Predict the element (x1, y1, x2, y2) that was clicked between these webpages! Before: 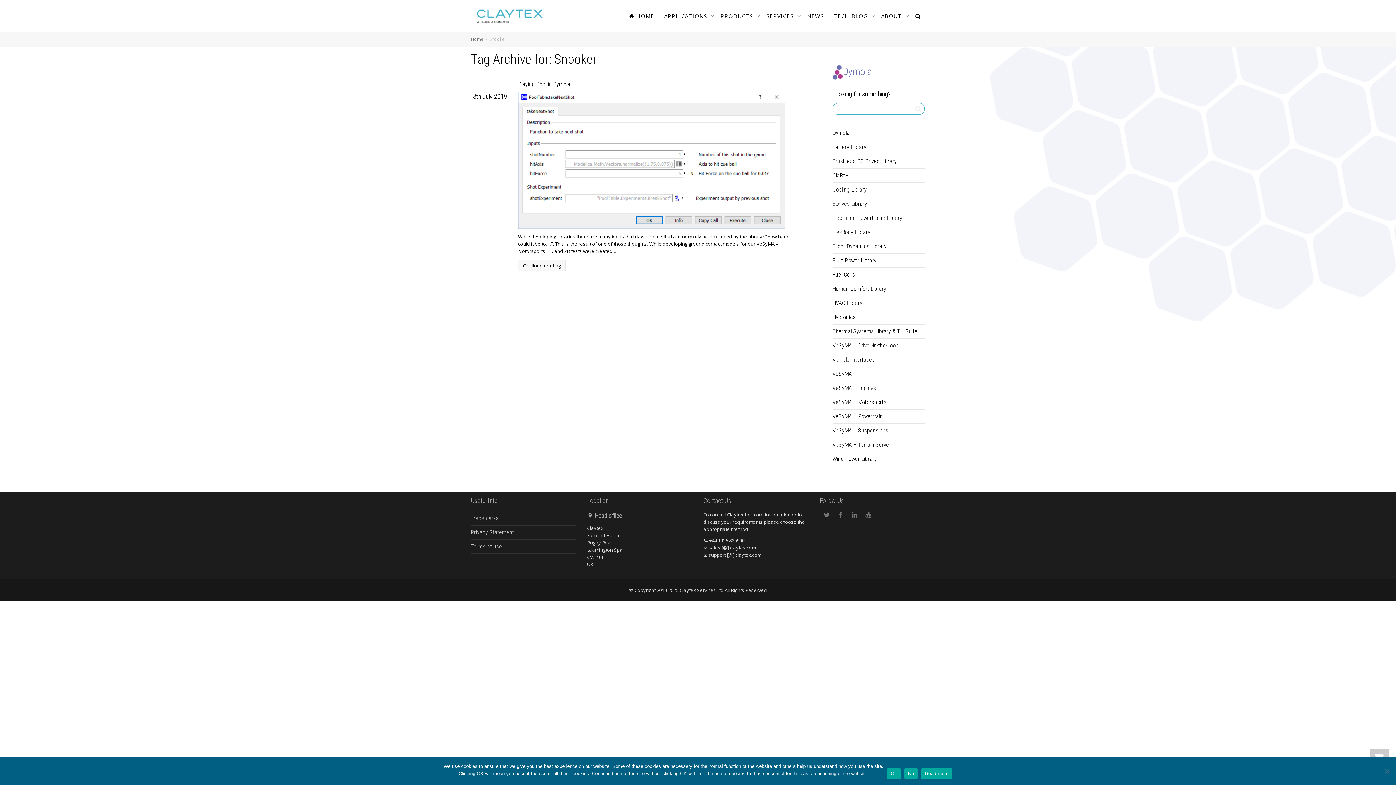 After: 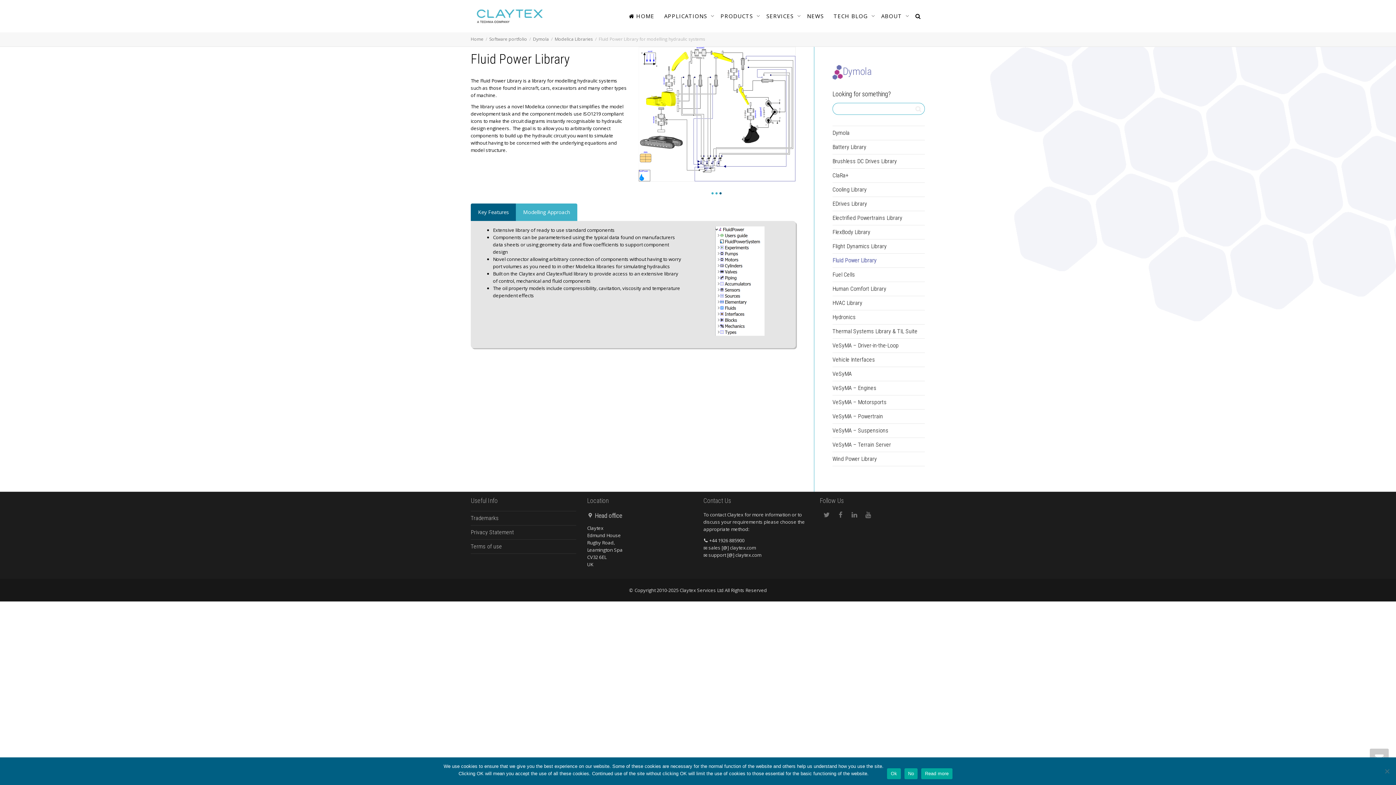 Action: label: Fluid Power Library bbox: (832, 253, 925, 268)